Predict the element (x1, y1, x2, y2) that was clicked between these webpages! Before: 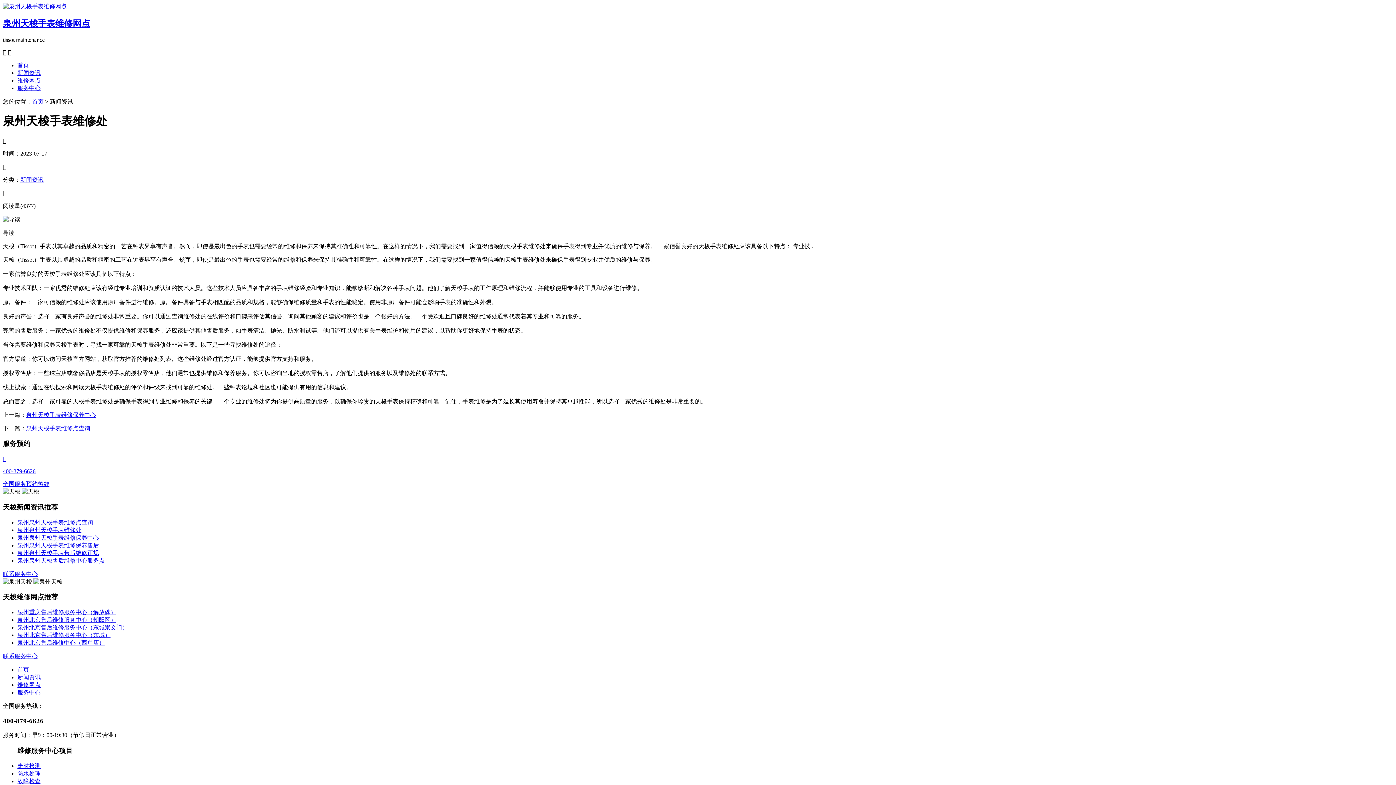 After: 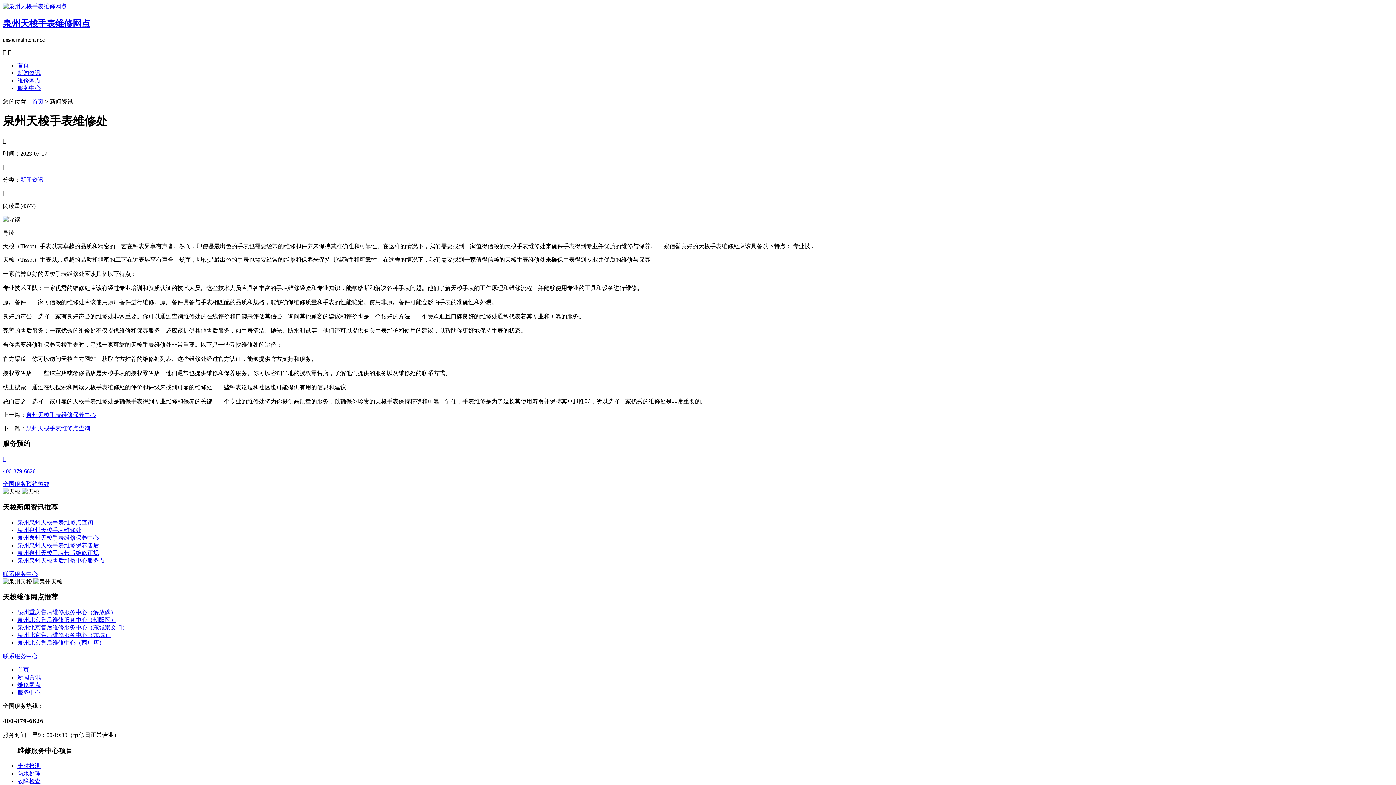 Action: bbox: (2, 571, 37, 577) label: 联系服务中心